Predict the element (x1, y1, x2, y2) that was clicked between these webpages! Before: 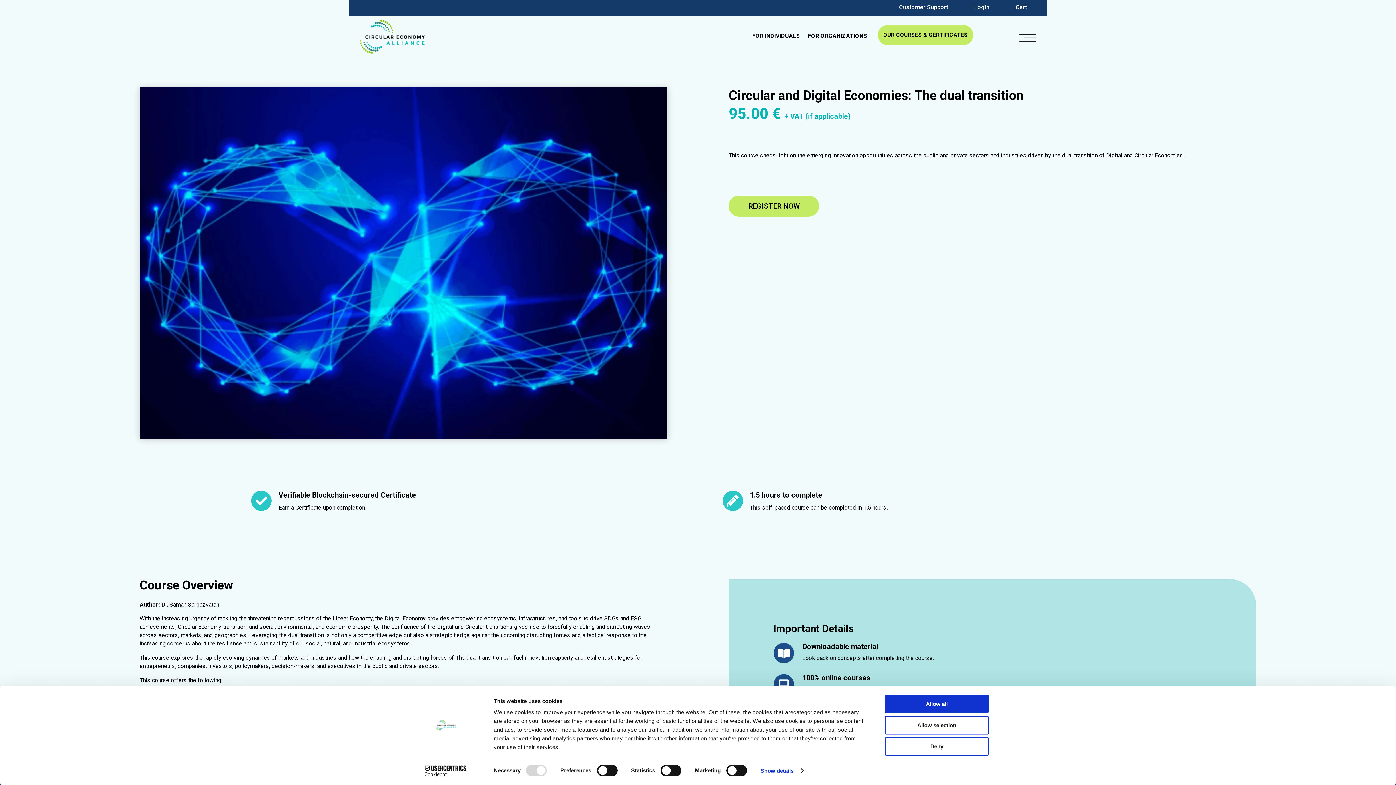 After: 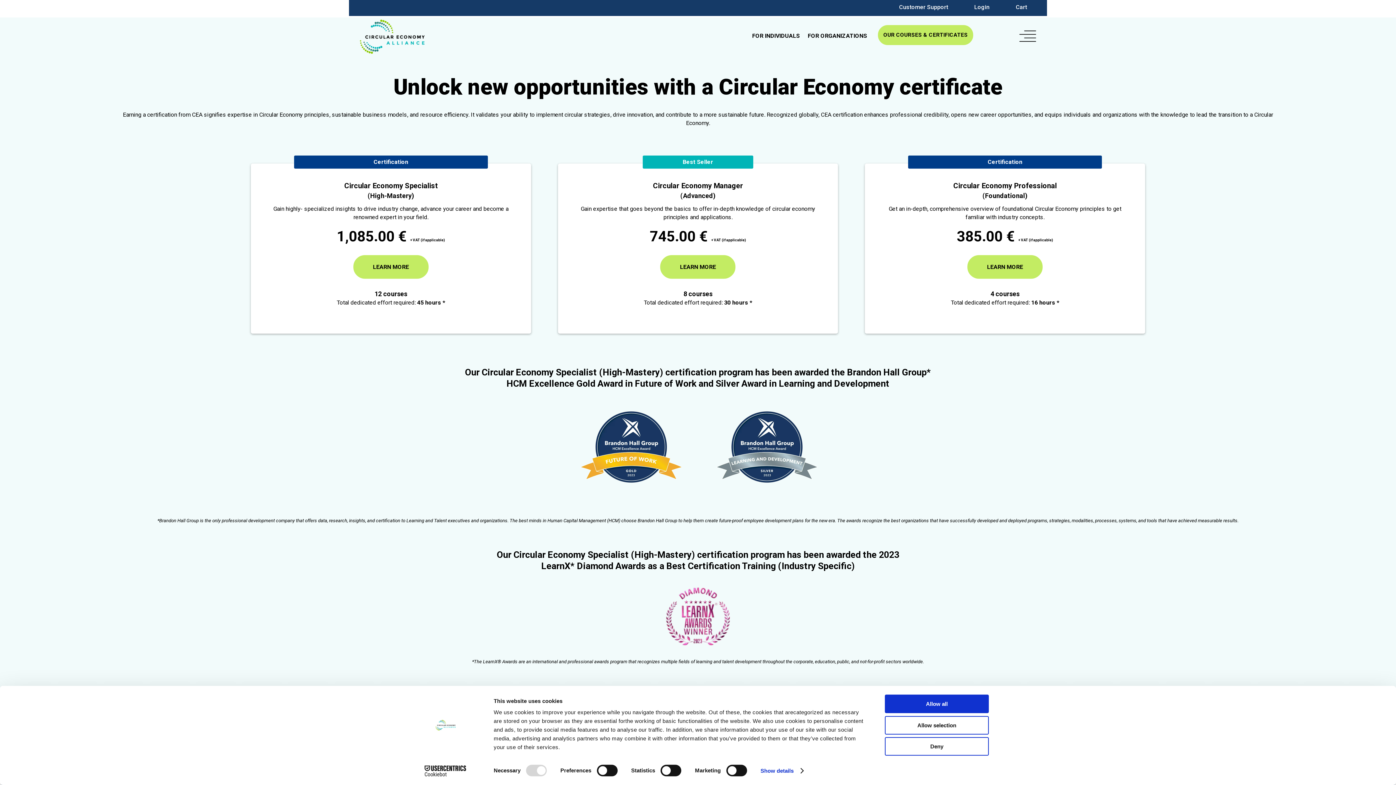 Action: label: OUR COURSES & CERTIFICATES bbox: (878, 25, 973, 45)